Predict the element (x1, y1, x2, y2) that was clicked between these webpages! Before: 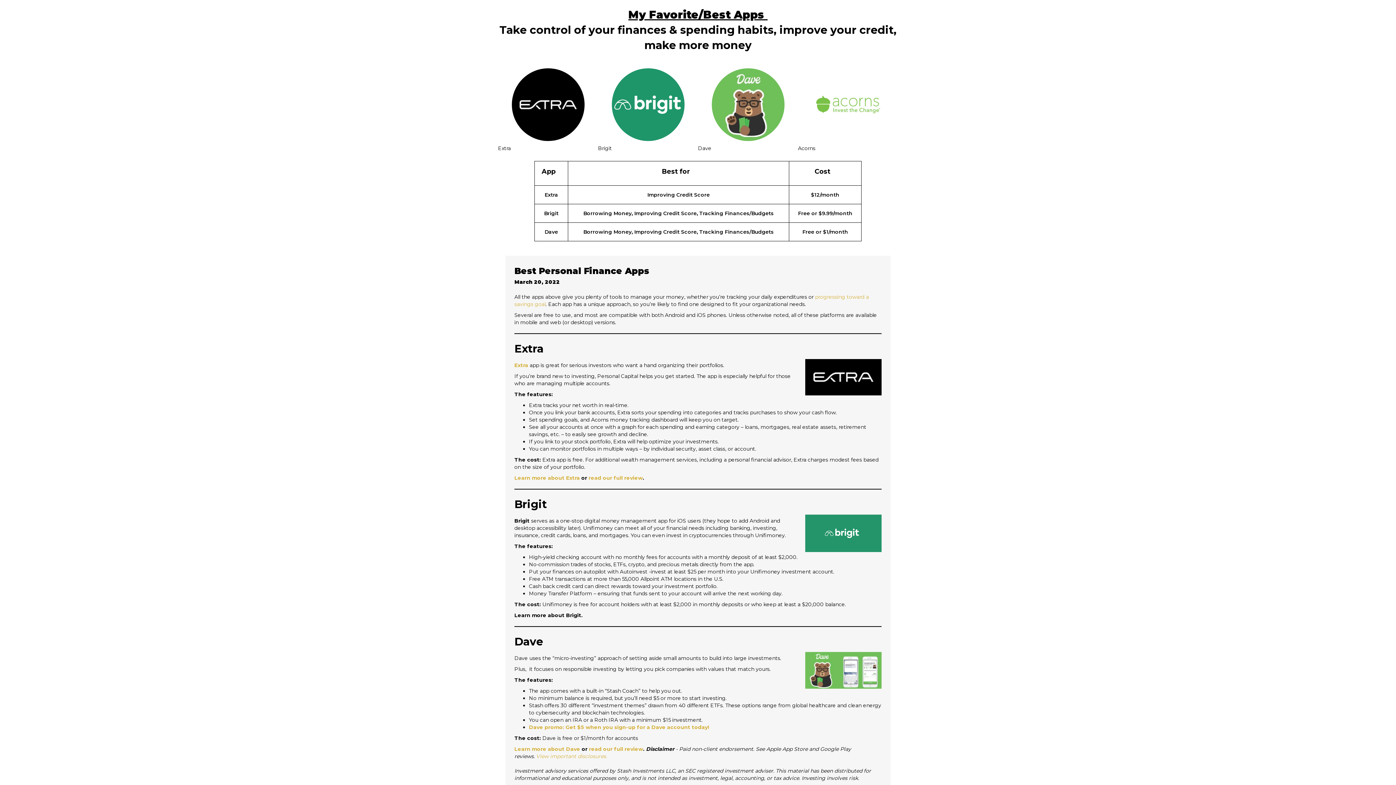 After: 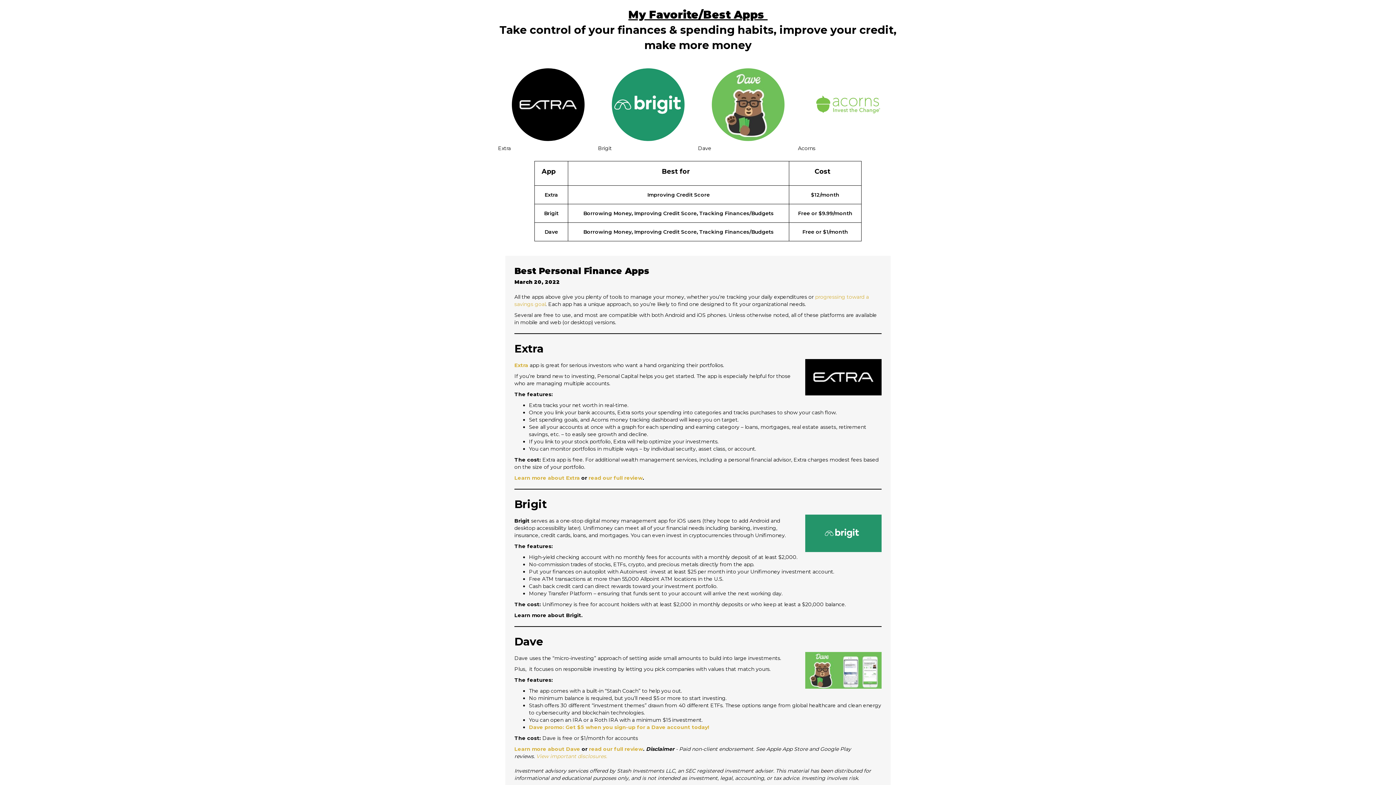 Action: label: Visit our https://share.acorns.com/marcusgb23?advocate.partner_share_id=1761616997706472241 bbox: (811, 68, 884, 141)